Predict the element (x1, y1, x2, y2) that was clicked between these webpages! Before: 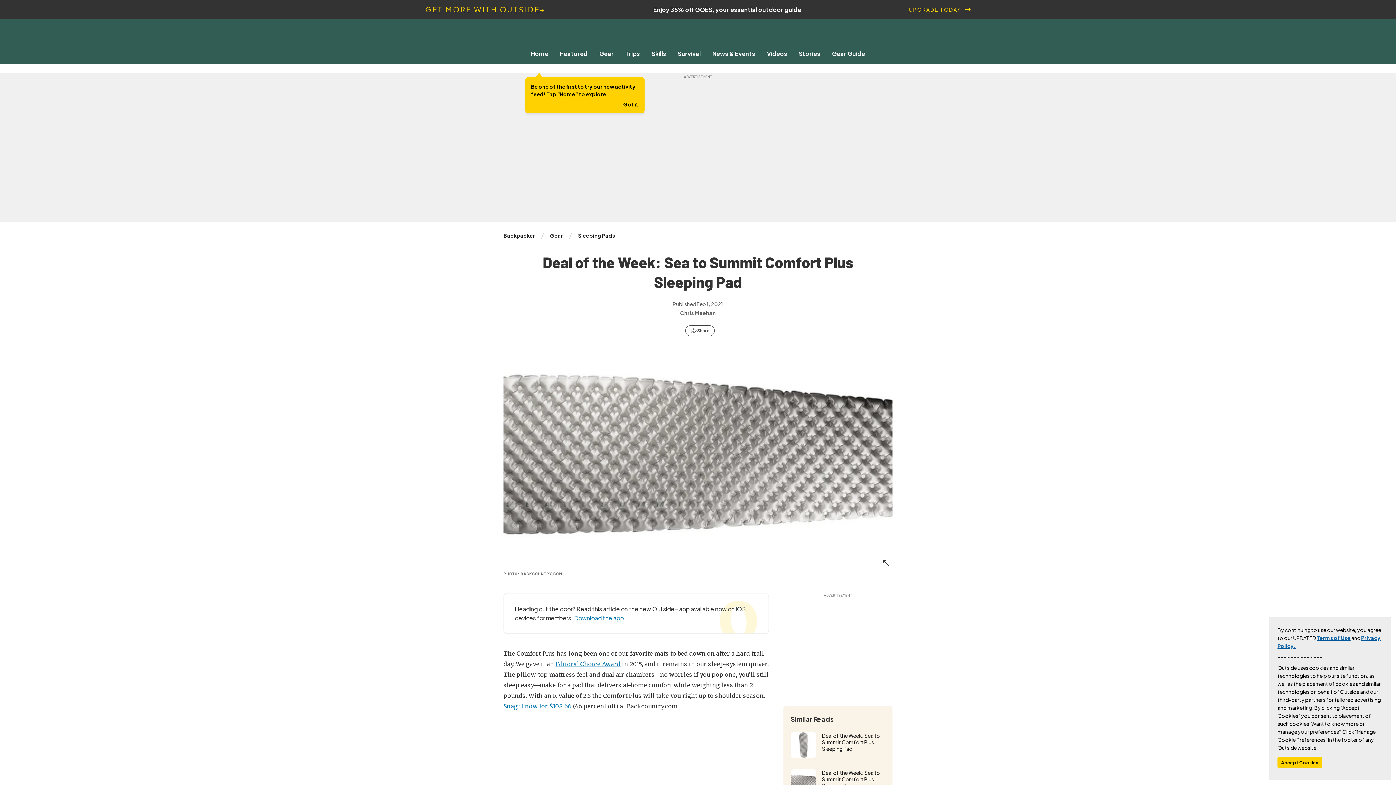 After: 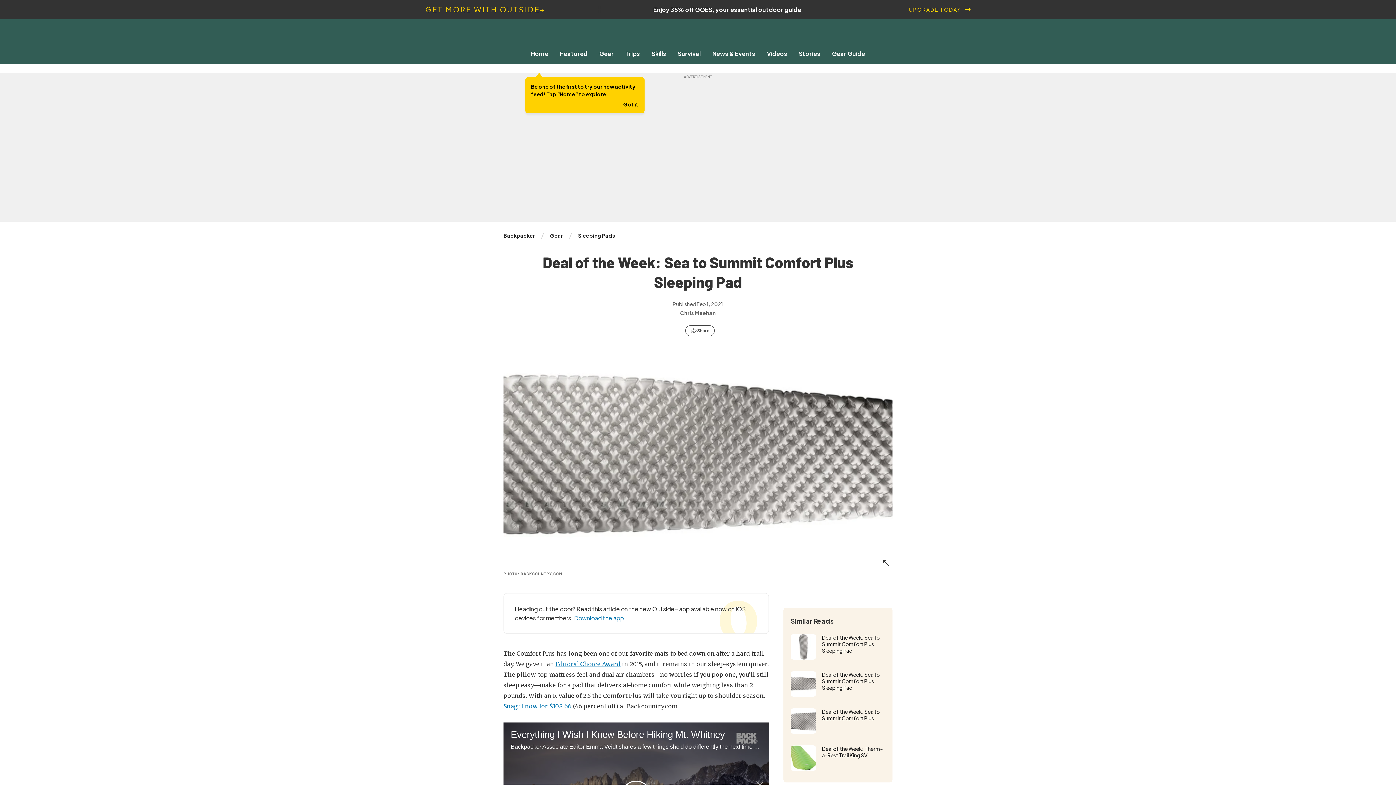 Action: label: Accept Cookies bbox: (1277, 757, 1322, 768)